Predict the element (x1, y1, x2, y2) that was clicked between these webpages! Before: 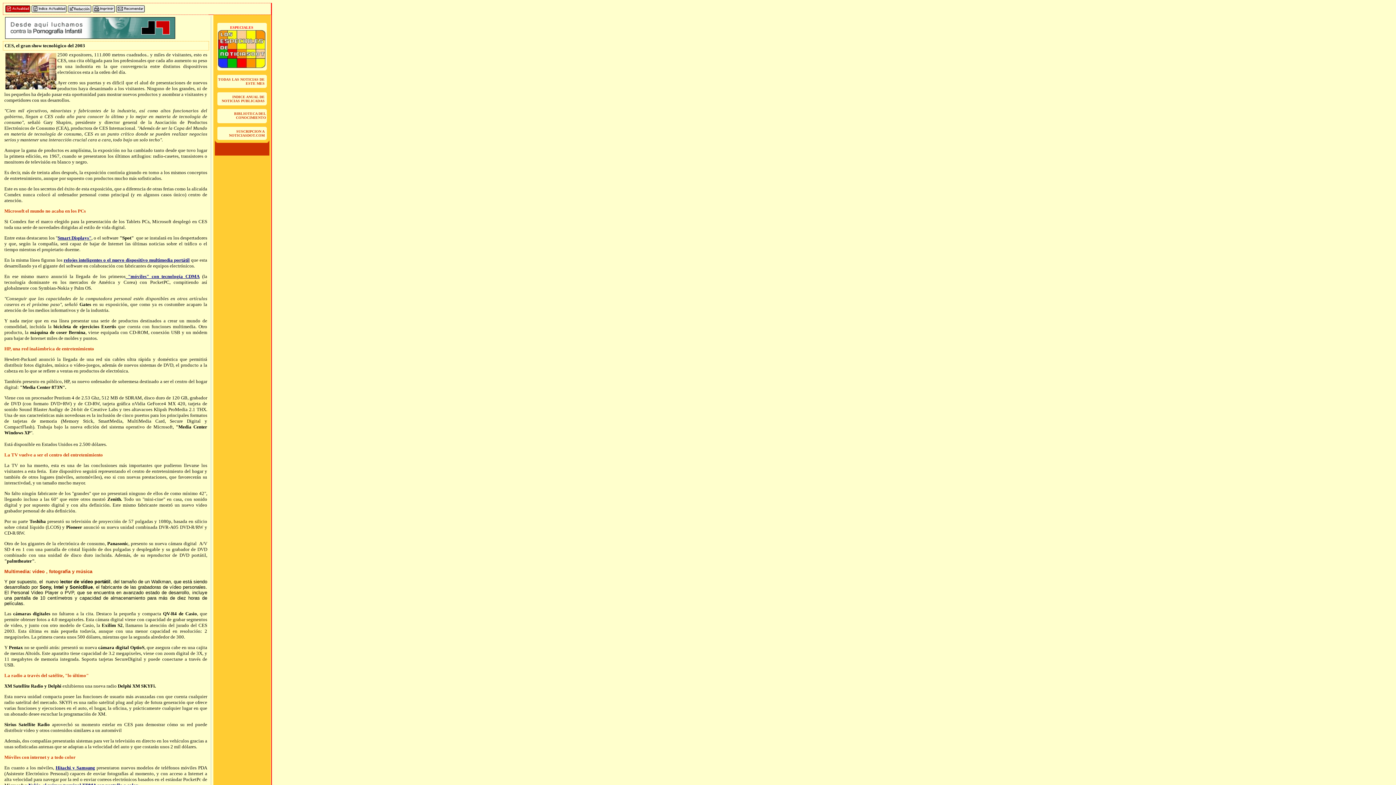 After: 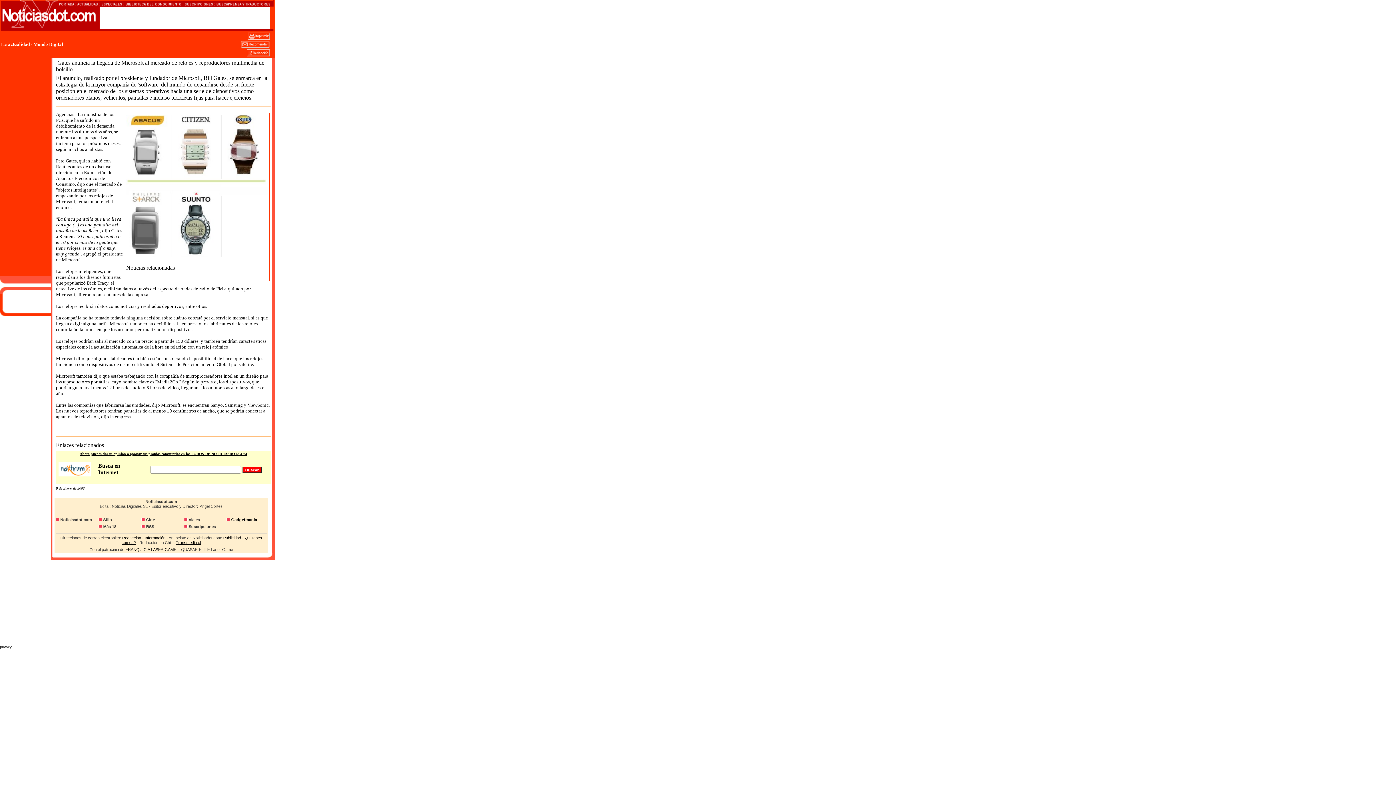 Action: bbox: (63, 257, 189, 262) label: relojes inteligentes o el nuevo dispositivo multimedia portátil